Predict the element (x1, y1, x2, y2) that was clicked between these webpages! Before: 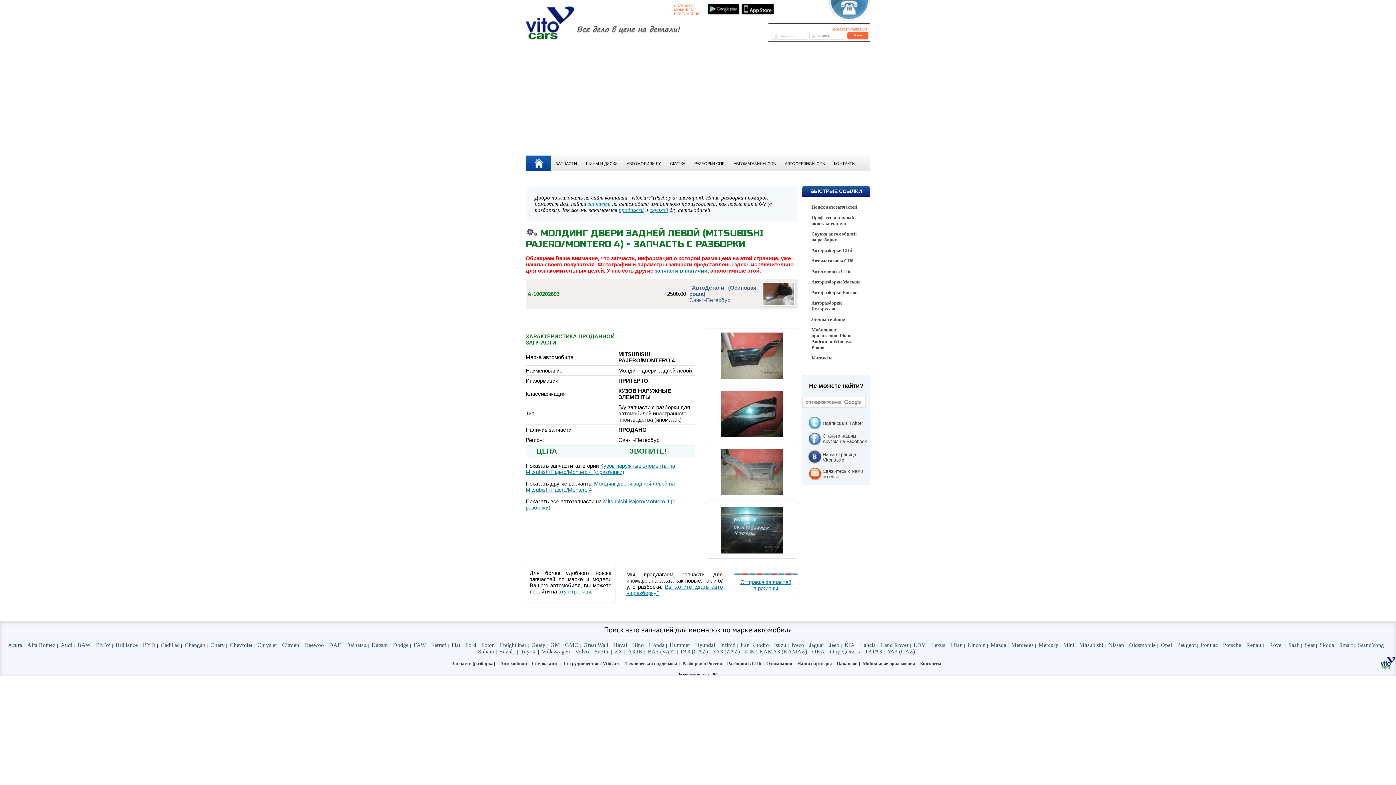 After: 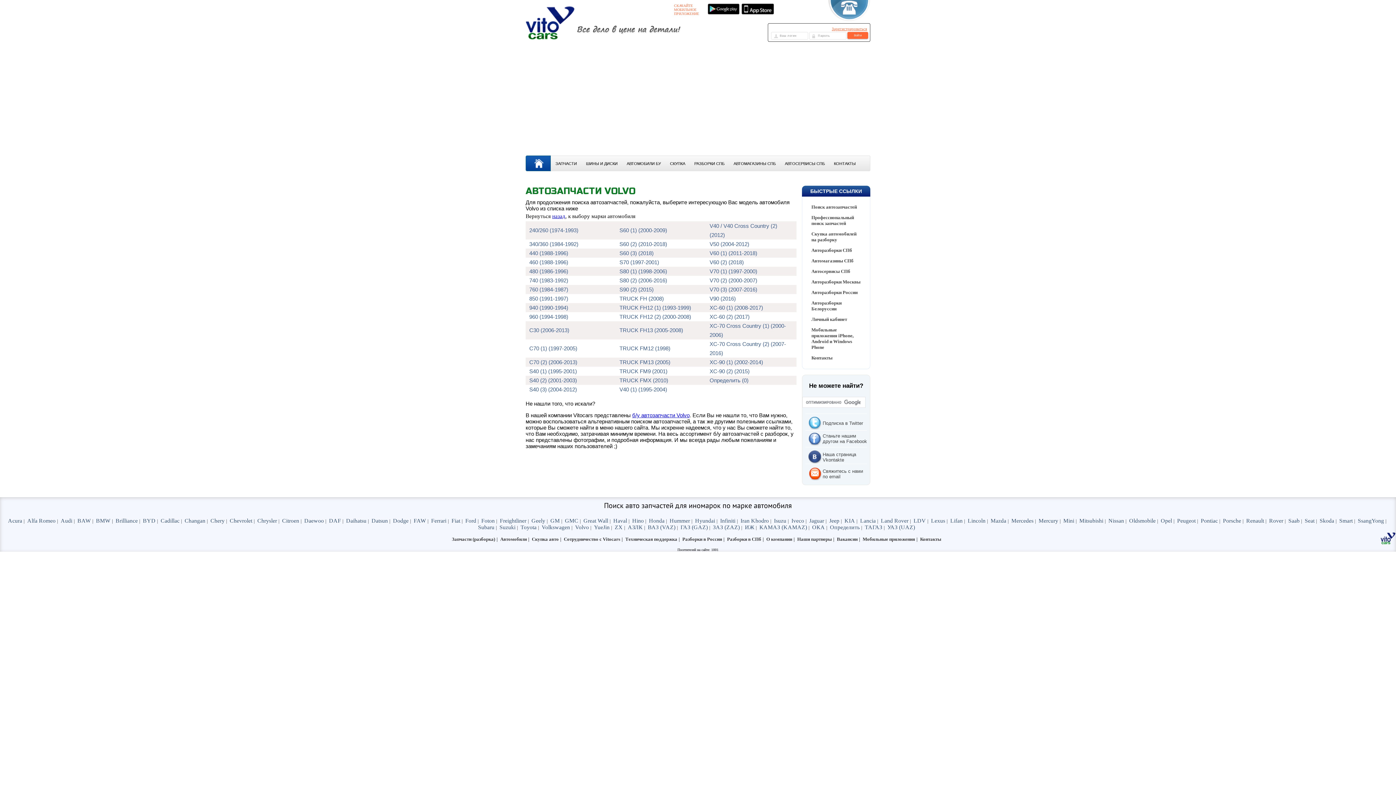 Action: label: Volvo bbox: (575, 648, 589, 654)